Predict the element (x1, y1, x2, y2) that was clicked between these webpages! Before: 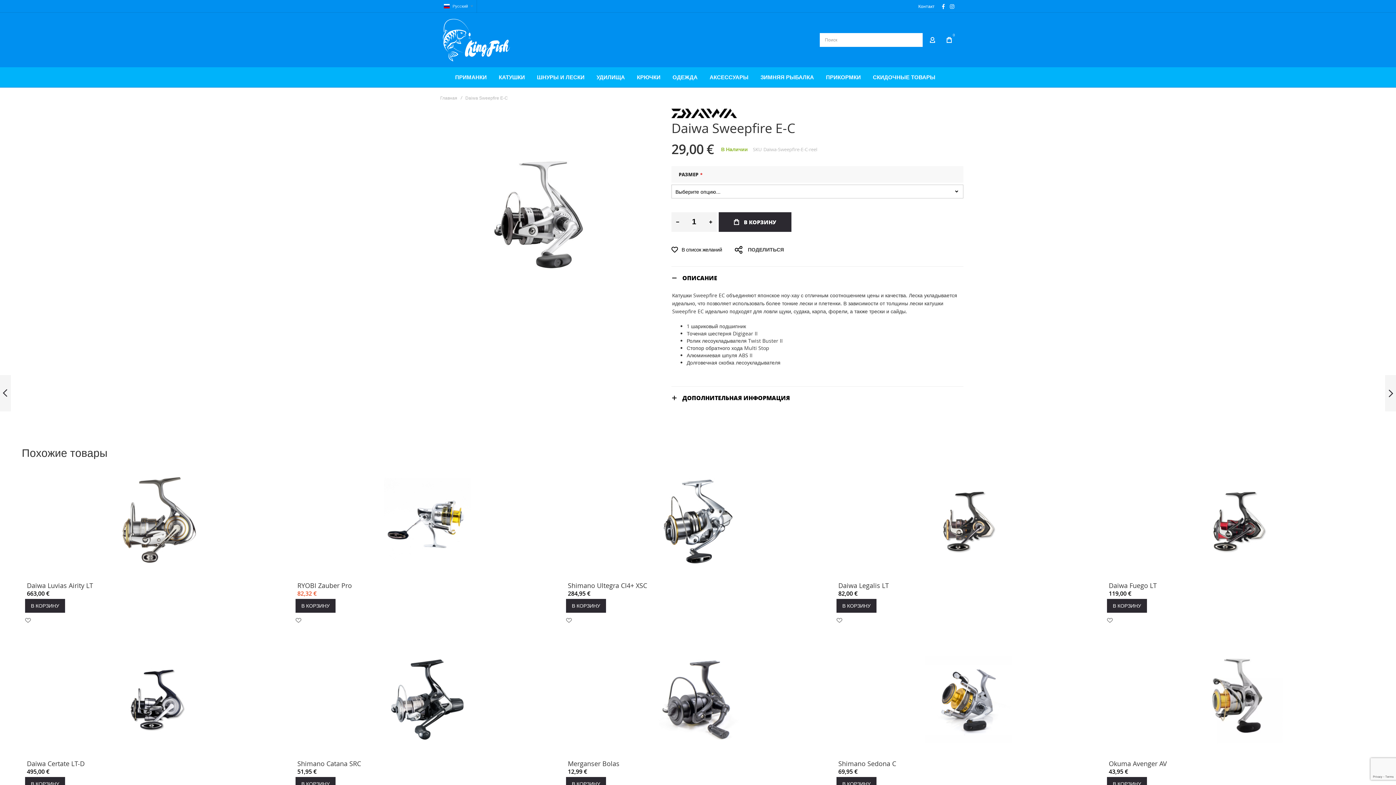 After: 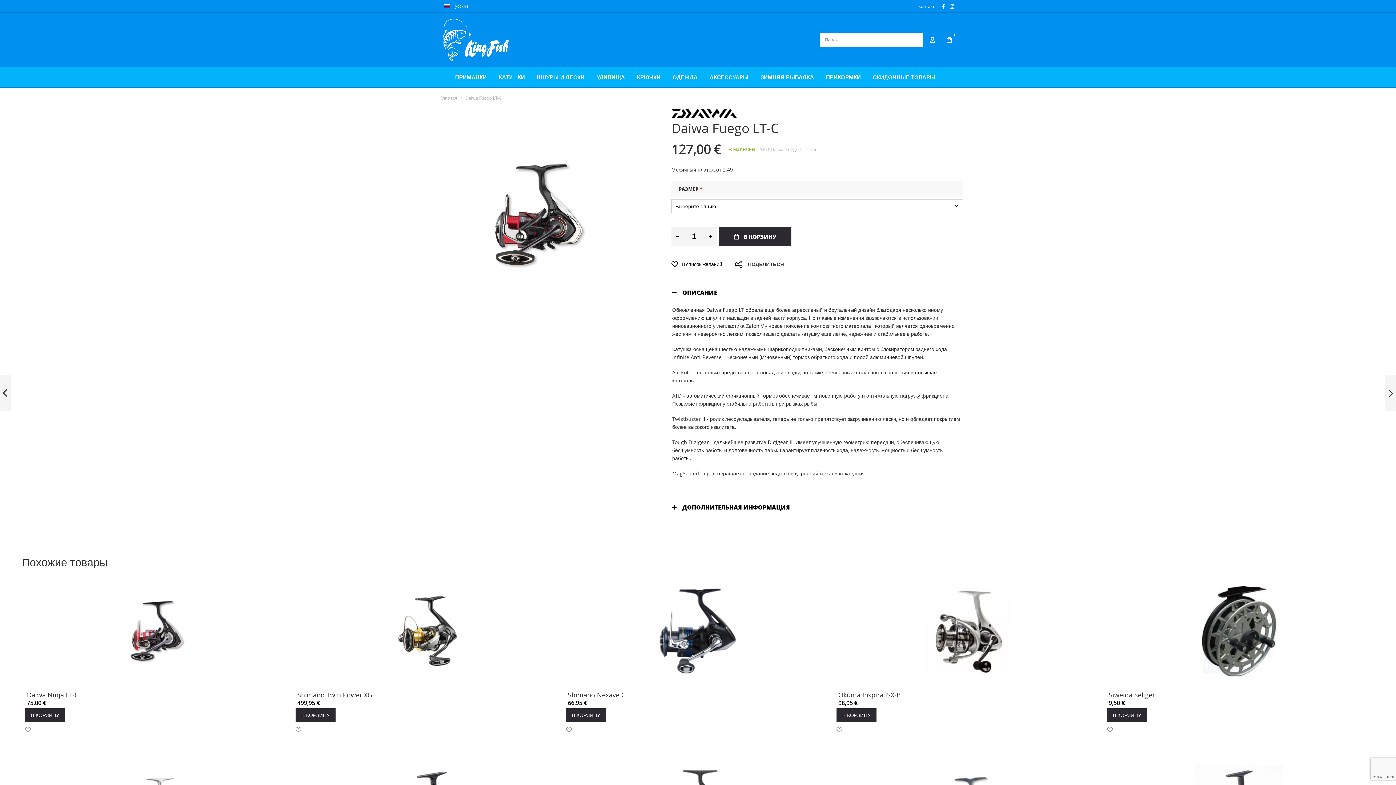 Action: bbox: (0, 367, 10, 420) label: DAIWA FUEGO LT-C
ПРЕДЫДУЩИЙ